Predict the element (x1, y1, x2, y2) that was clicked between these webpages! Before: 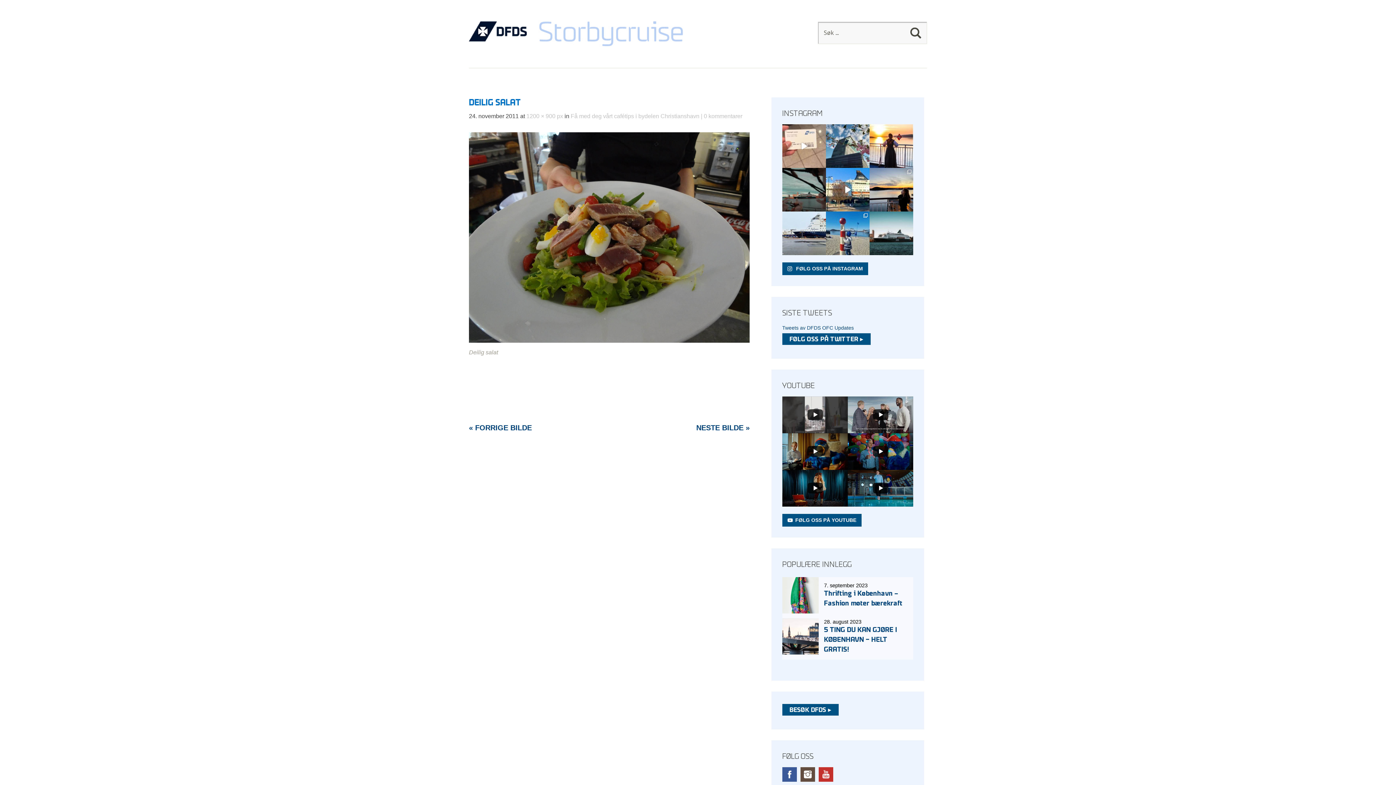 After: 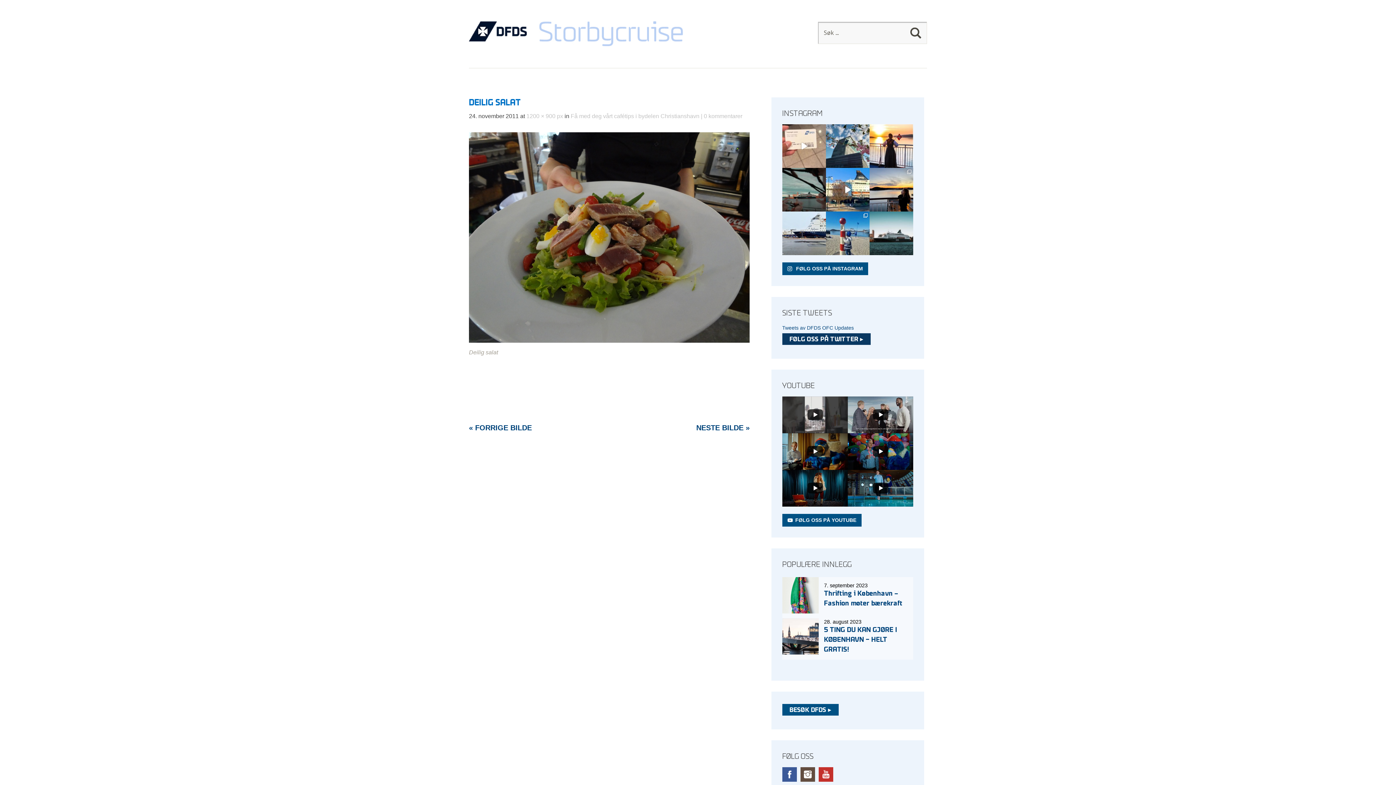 Action: bbox: (782, 333, 870, 345) label: FØLG OSS PÅ TWITTER ▸